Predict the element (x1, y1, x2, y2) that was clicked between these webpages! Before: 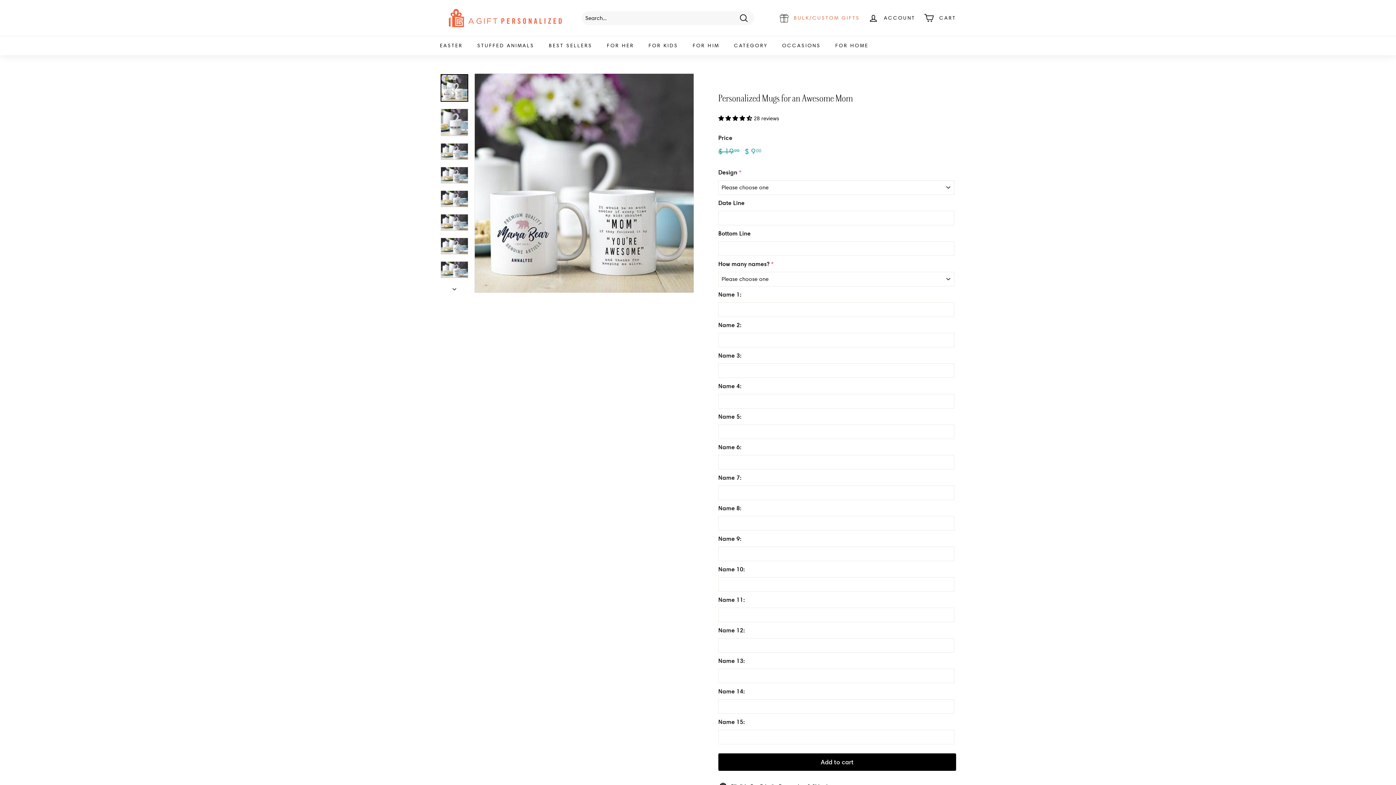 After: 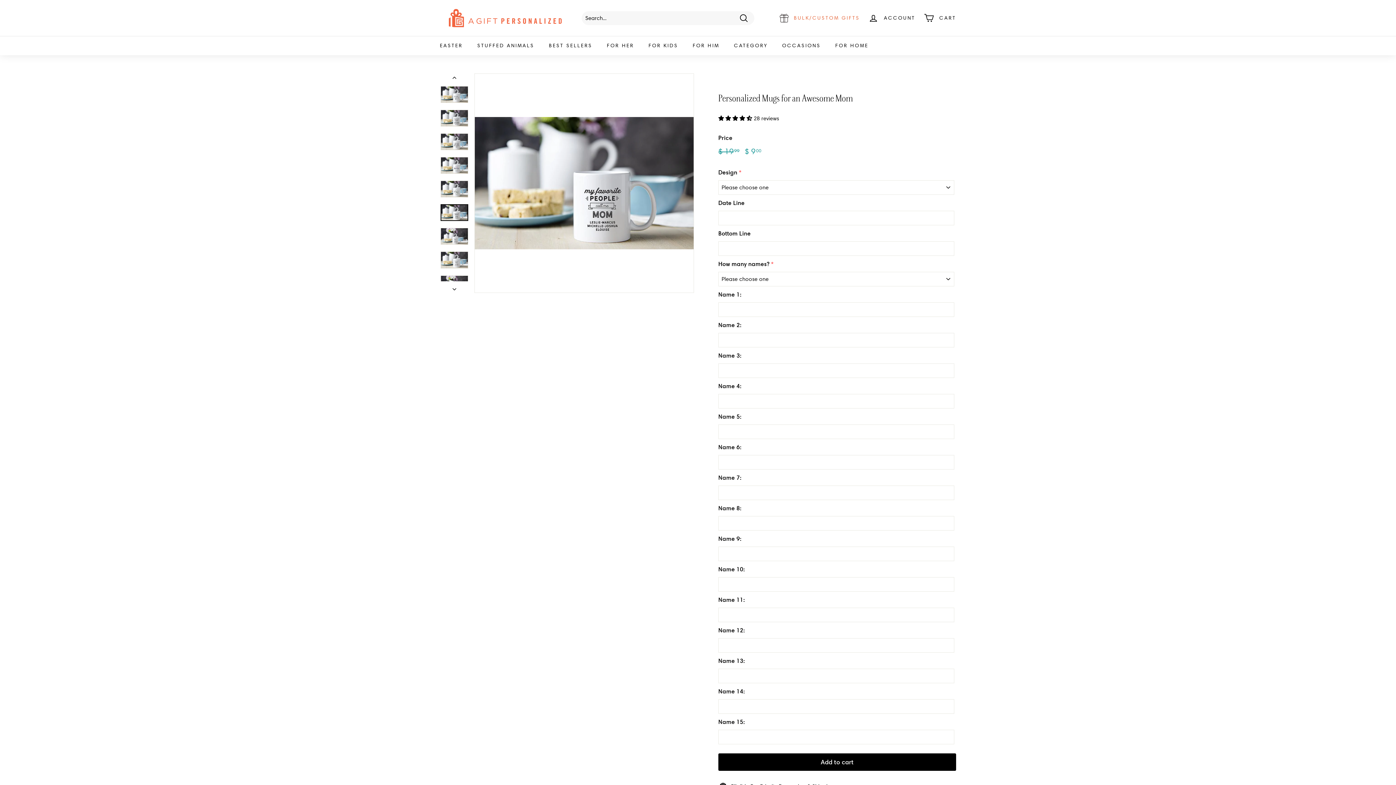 Action: bbox: (440, 261, 468, 278)